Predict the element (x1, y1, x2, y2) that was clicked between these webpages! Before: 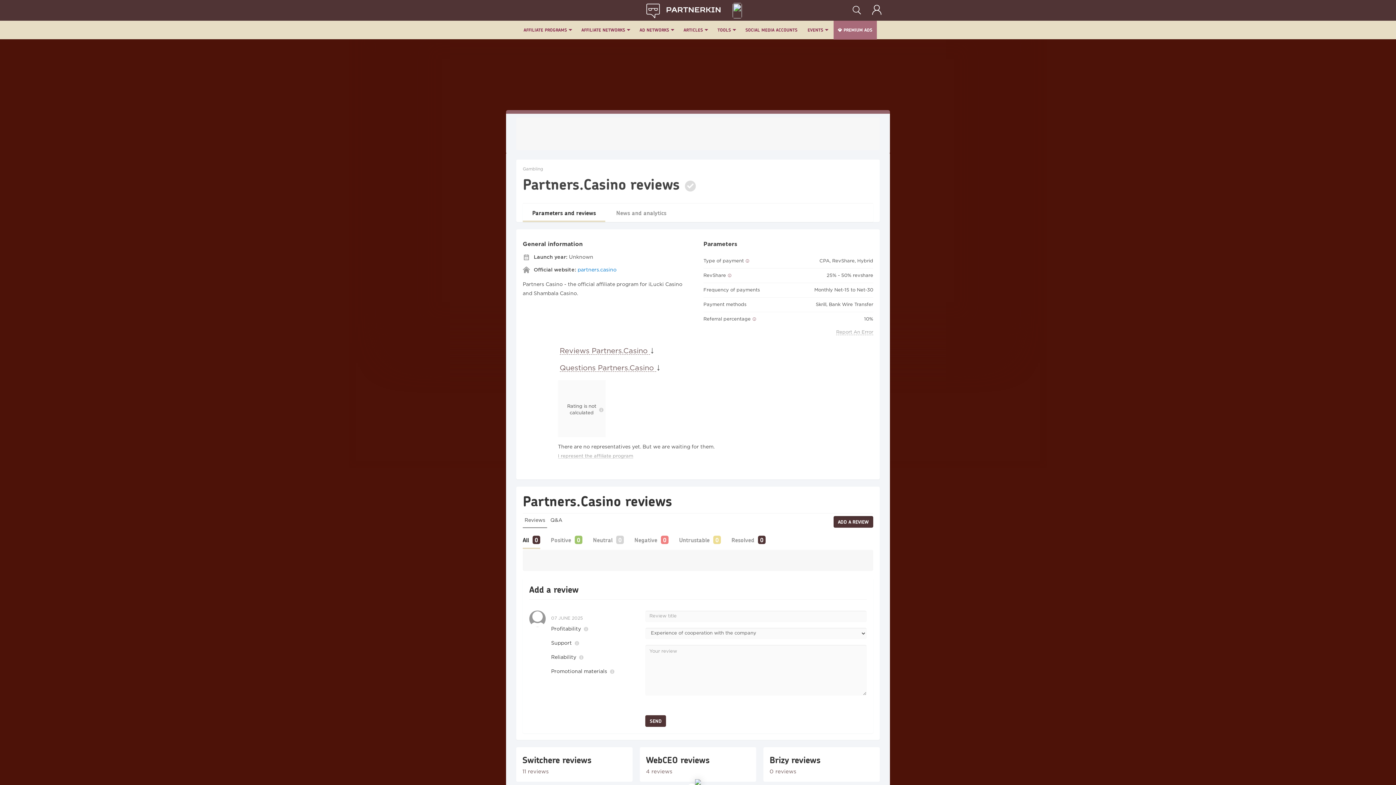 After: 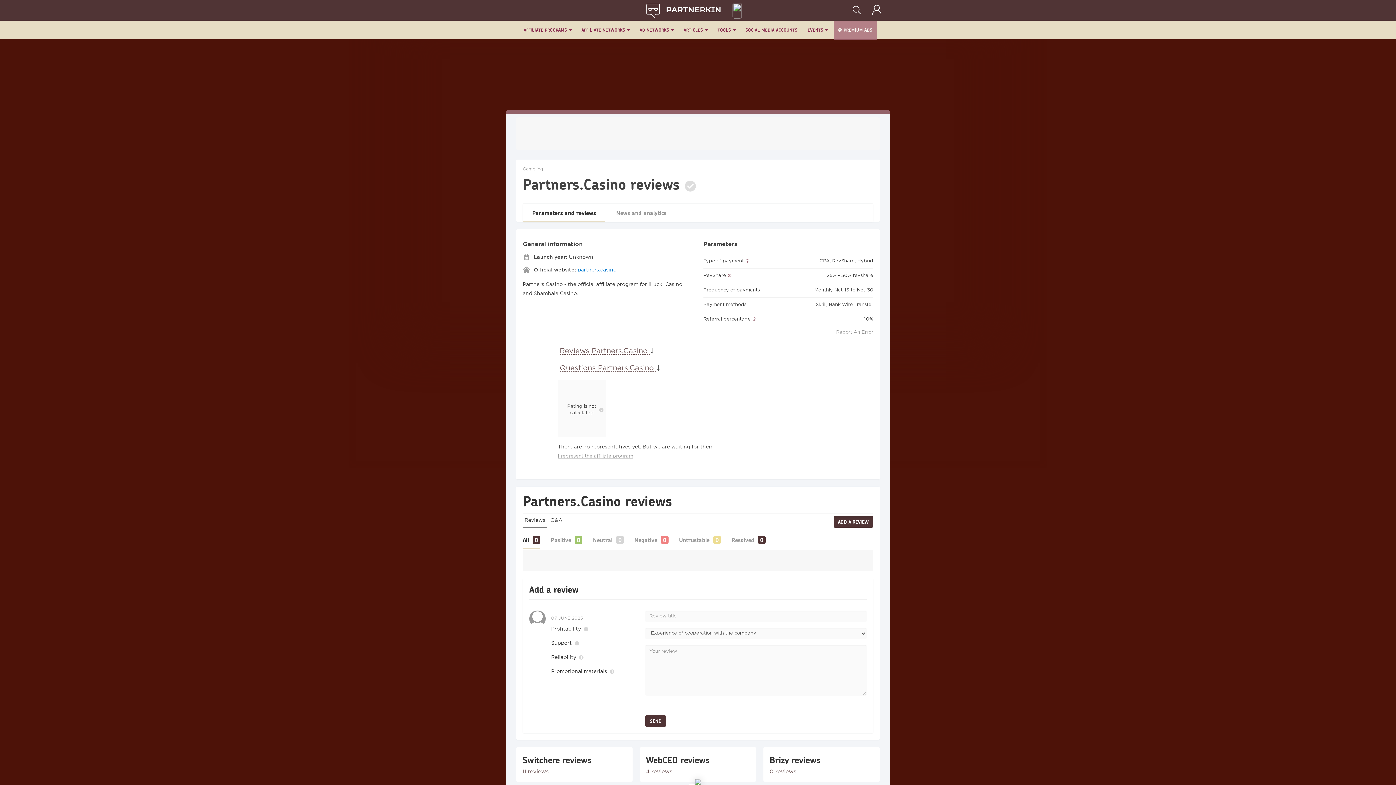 Action: label: 💎 PREMIUM ADS bbox: (833, 20, 876, 39)